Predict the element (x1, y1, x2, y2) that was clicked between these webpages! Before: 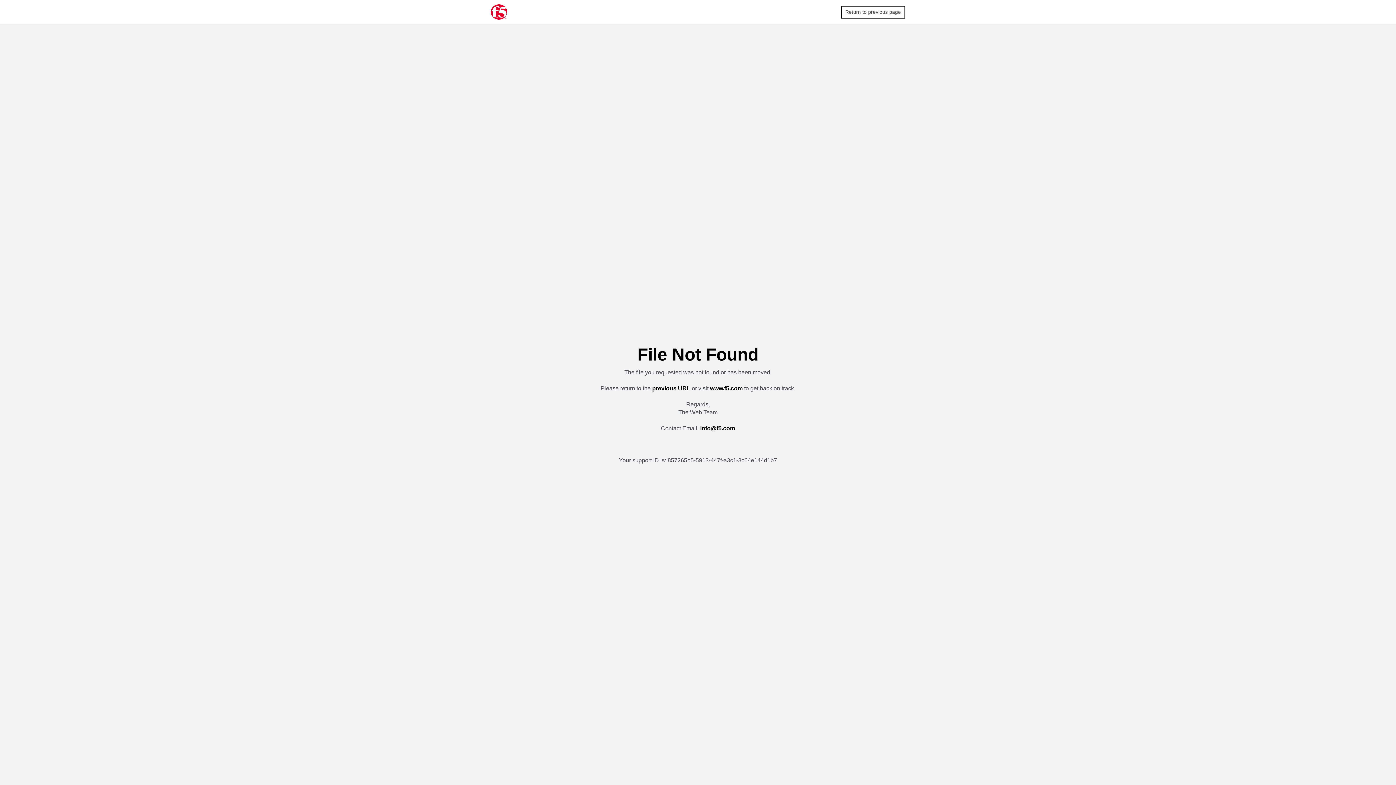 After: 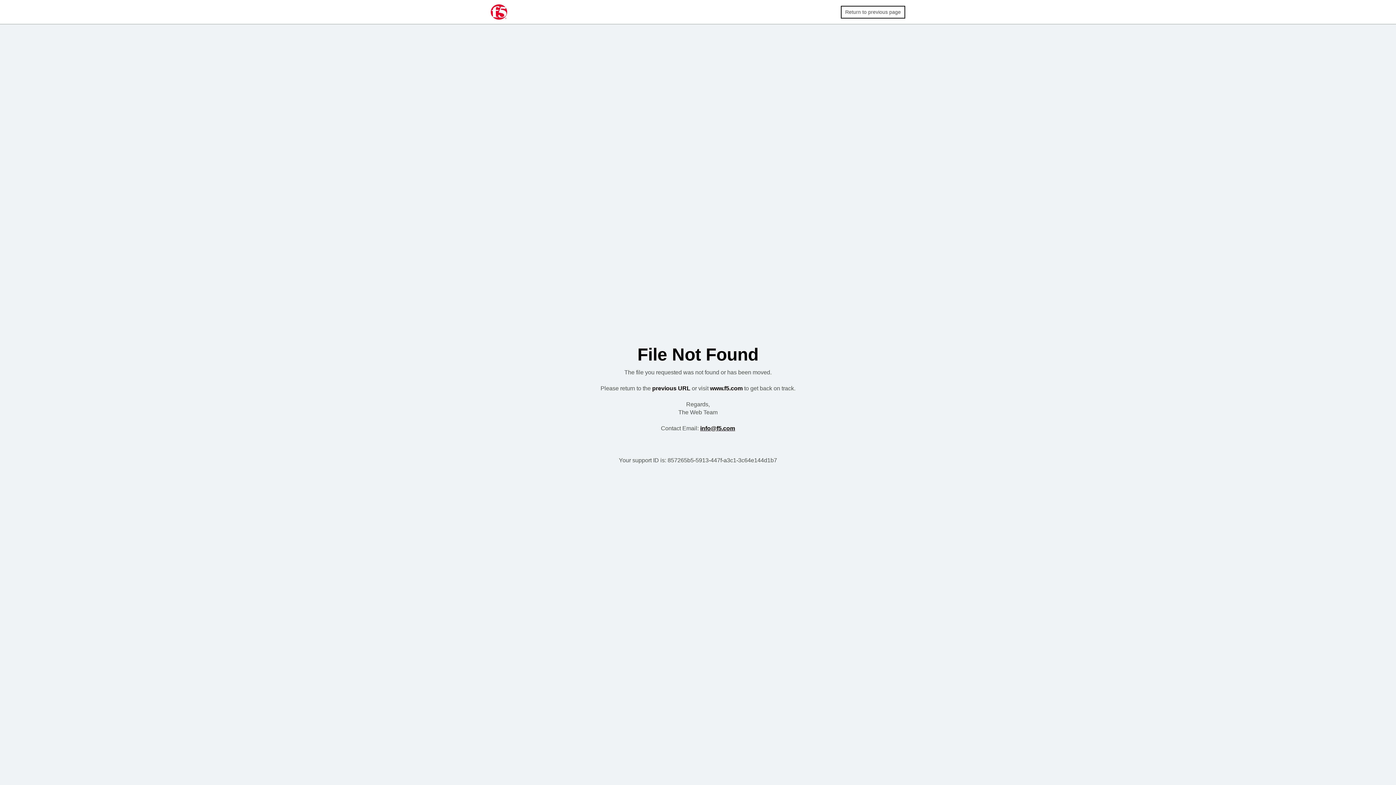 Action: label: info@f5.com bbox: (700, 425, 735, 431)